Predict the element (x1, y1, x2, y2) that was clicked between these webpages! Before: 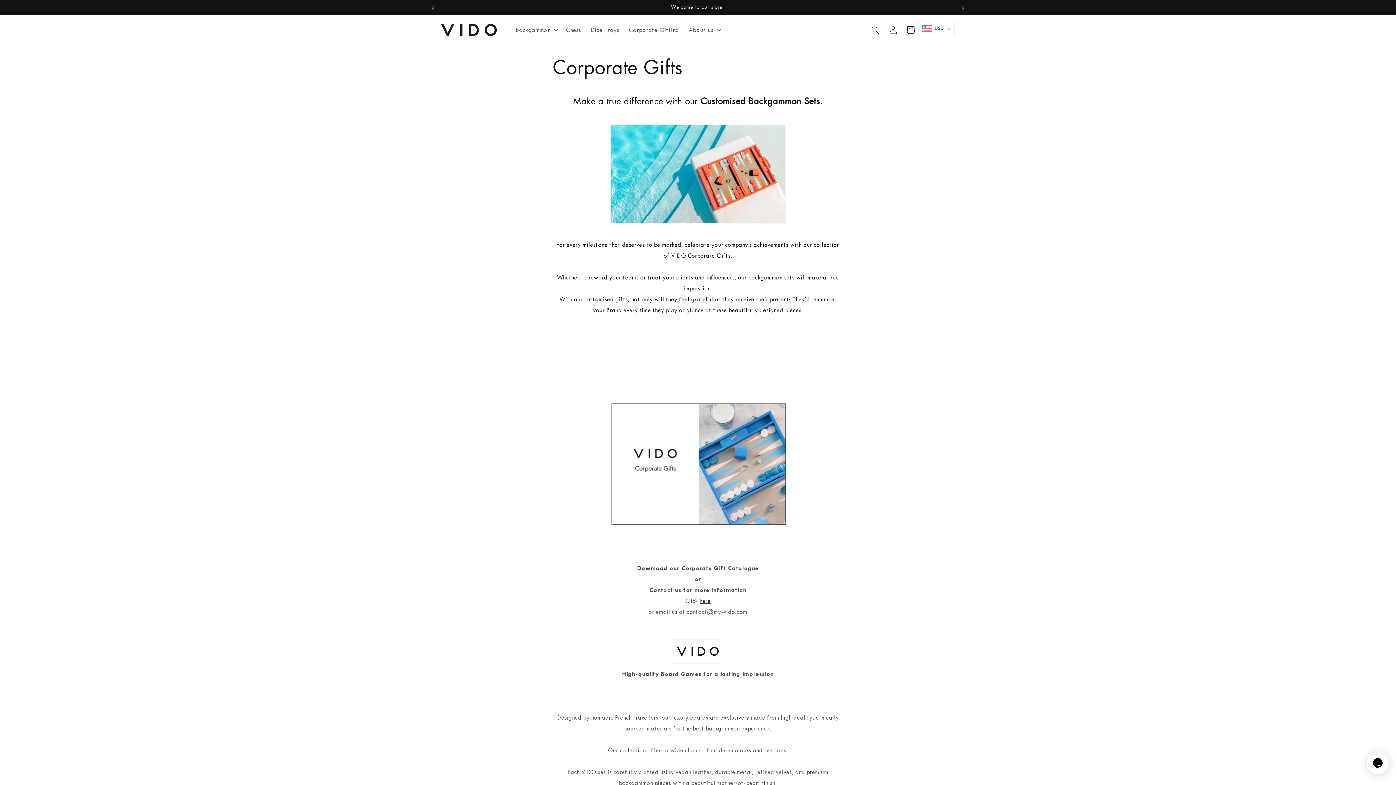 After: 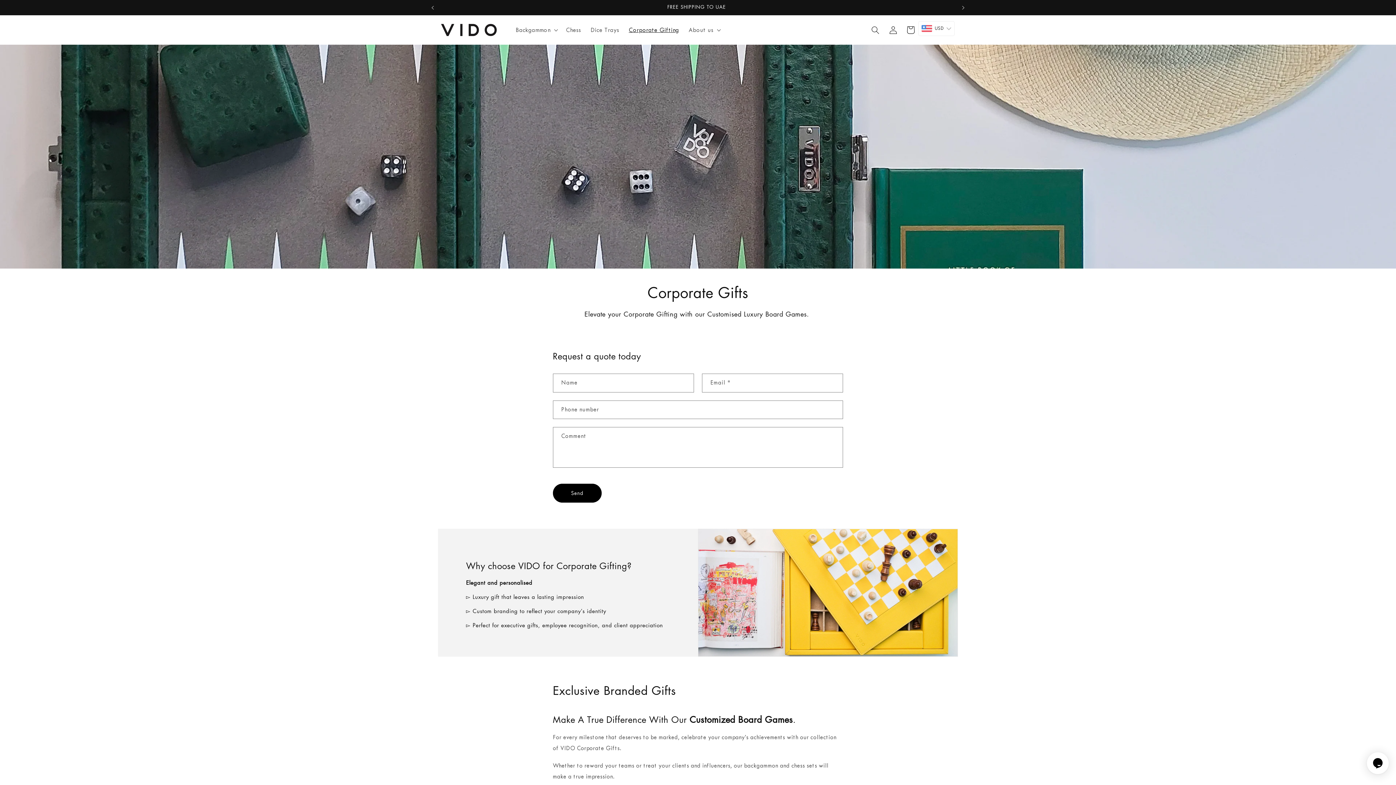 Action: bbox: (624, 21, 684, 38) label: Corporate Gifting